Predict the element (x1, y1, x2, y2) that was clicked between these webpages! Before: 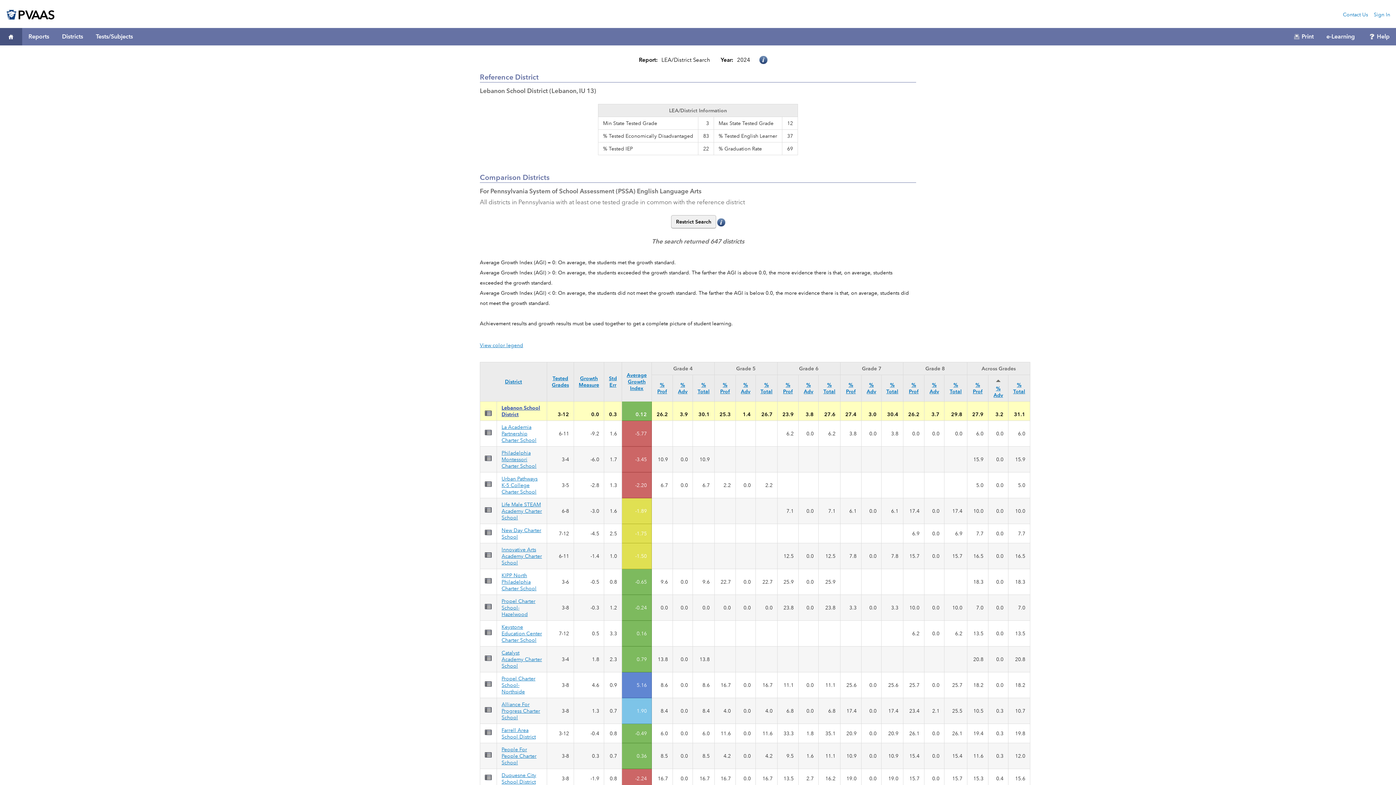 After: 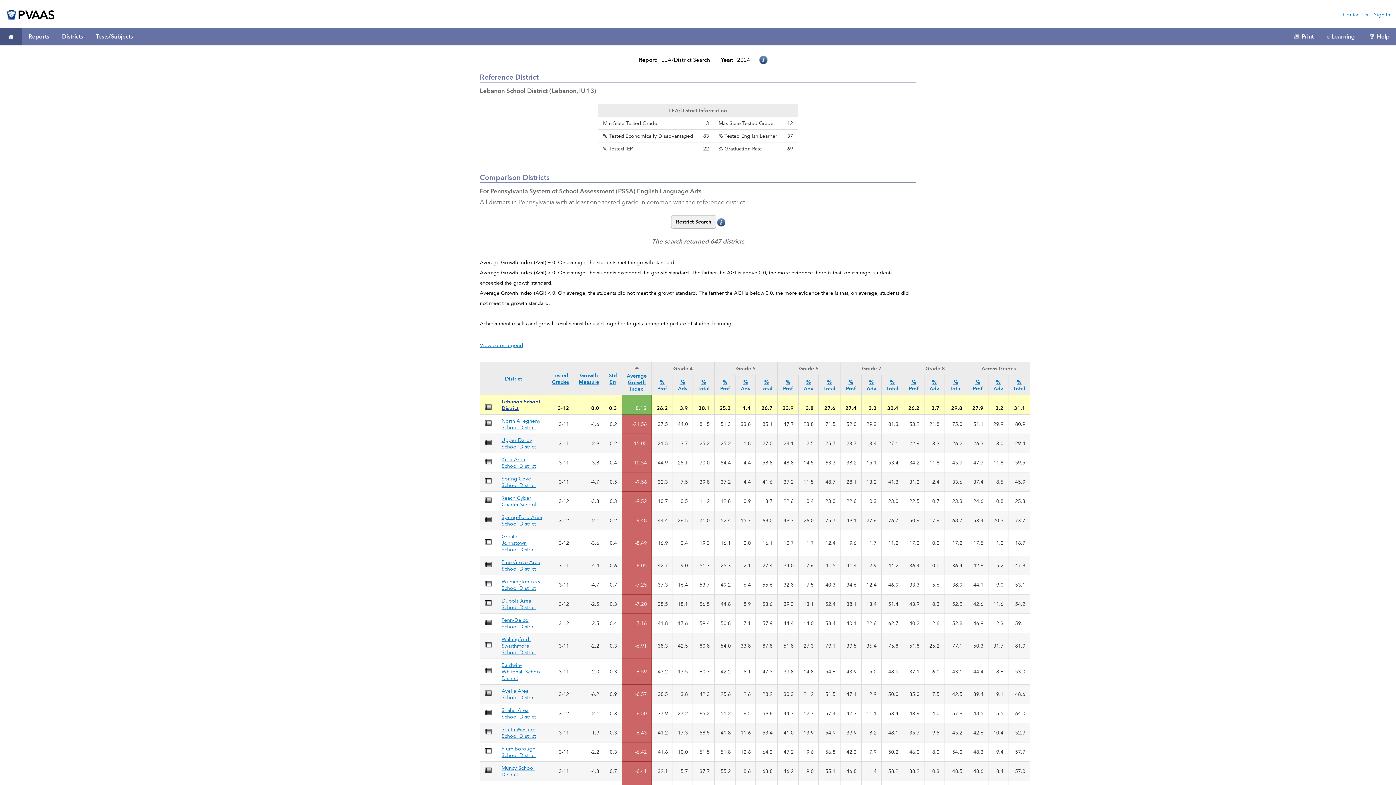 Action: bbox: (626, 371, 646, 391) label: Average Growth Index